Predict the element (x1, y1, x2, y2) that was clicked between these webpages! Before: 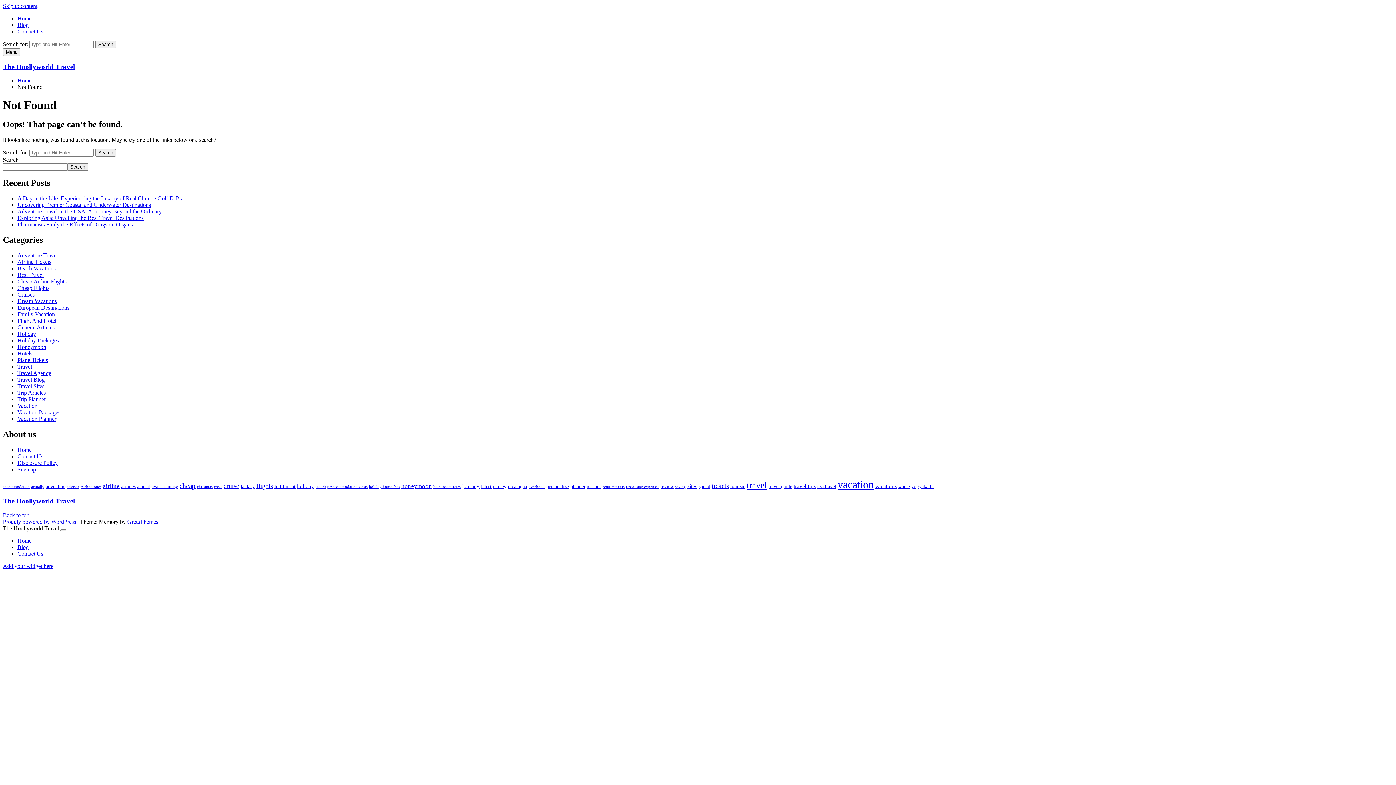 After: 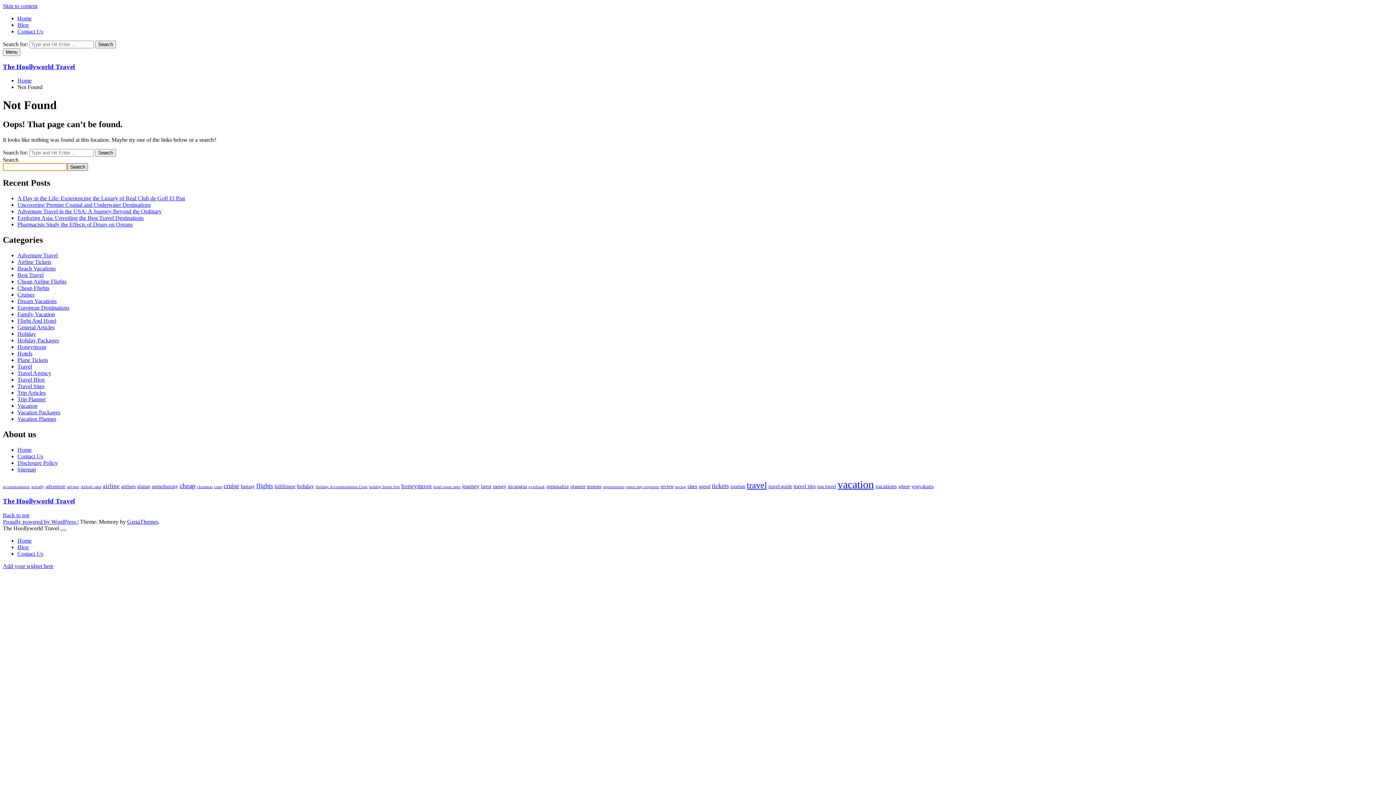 Action: bbox: (67, 163, 88, 170) label: Search